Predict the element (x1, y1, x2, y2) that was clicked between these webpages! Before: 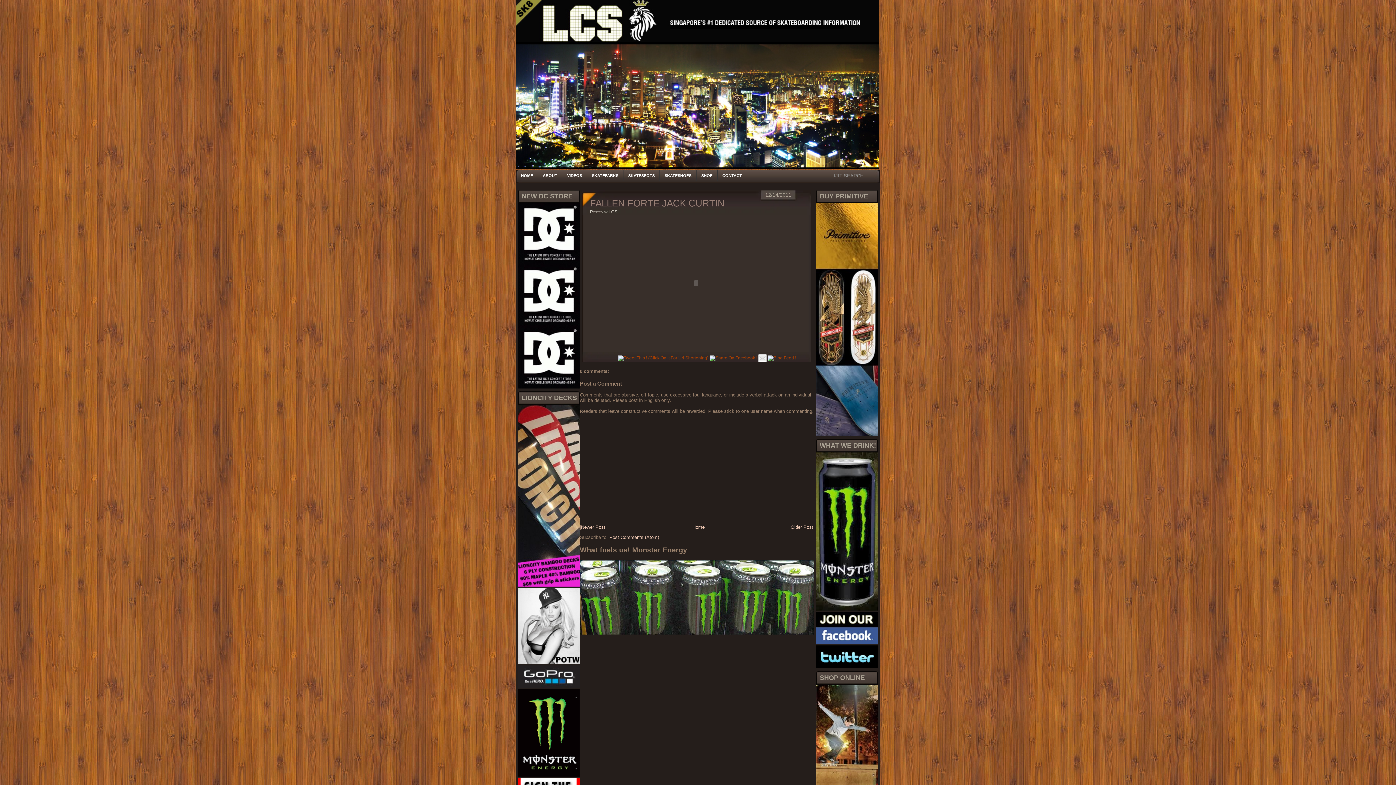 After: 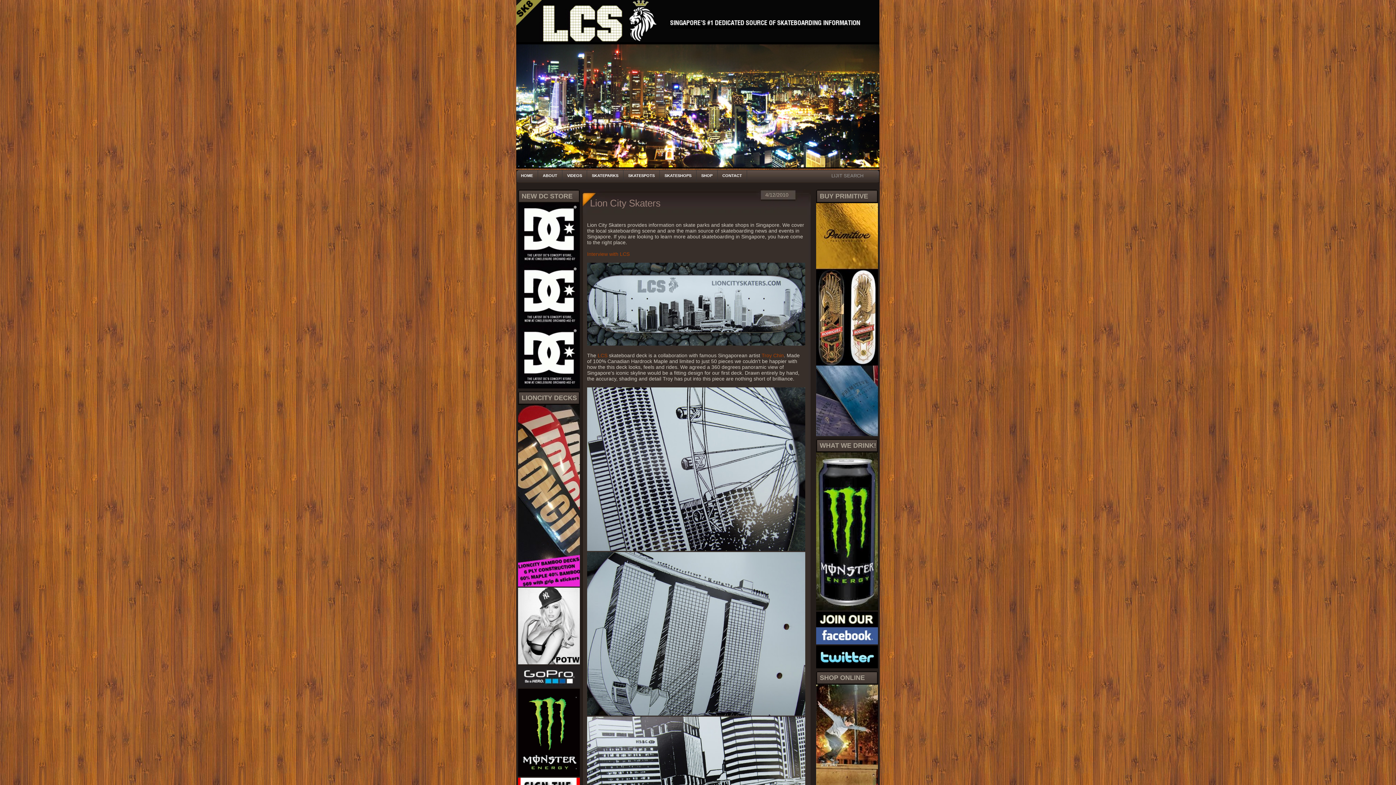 Action: label: ABOUT bbox: (538, 169, 562, 181)